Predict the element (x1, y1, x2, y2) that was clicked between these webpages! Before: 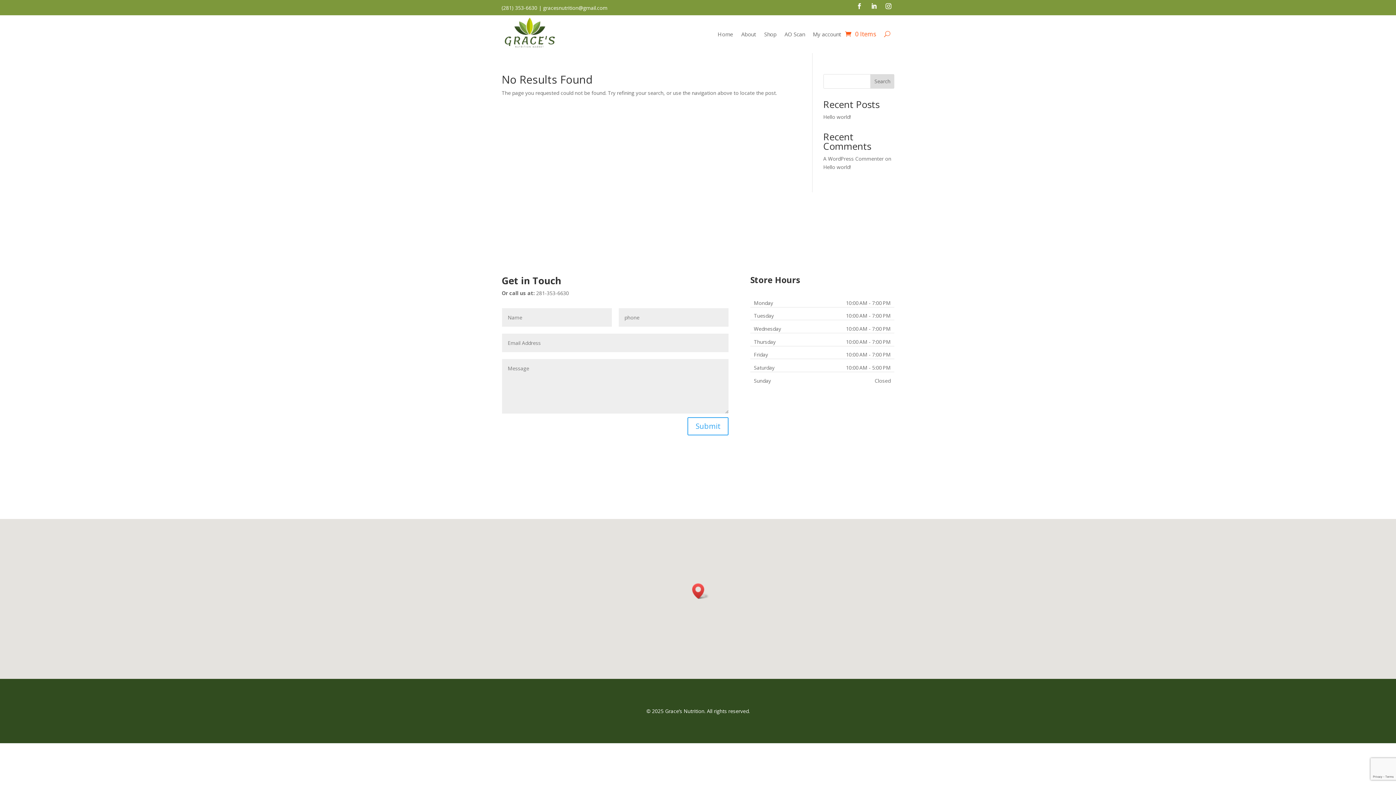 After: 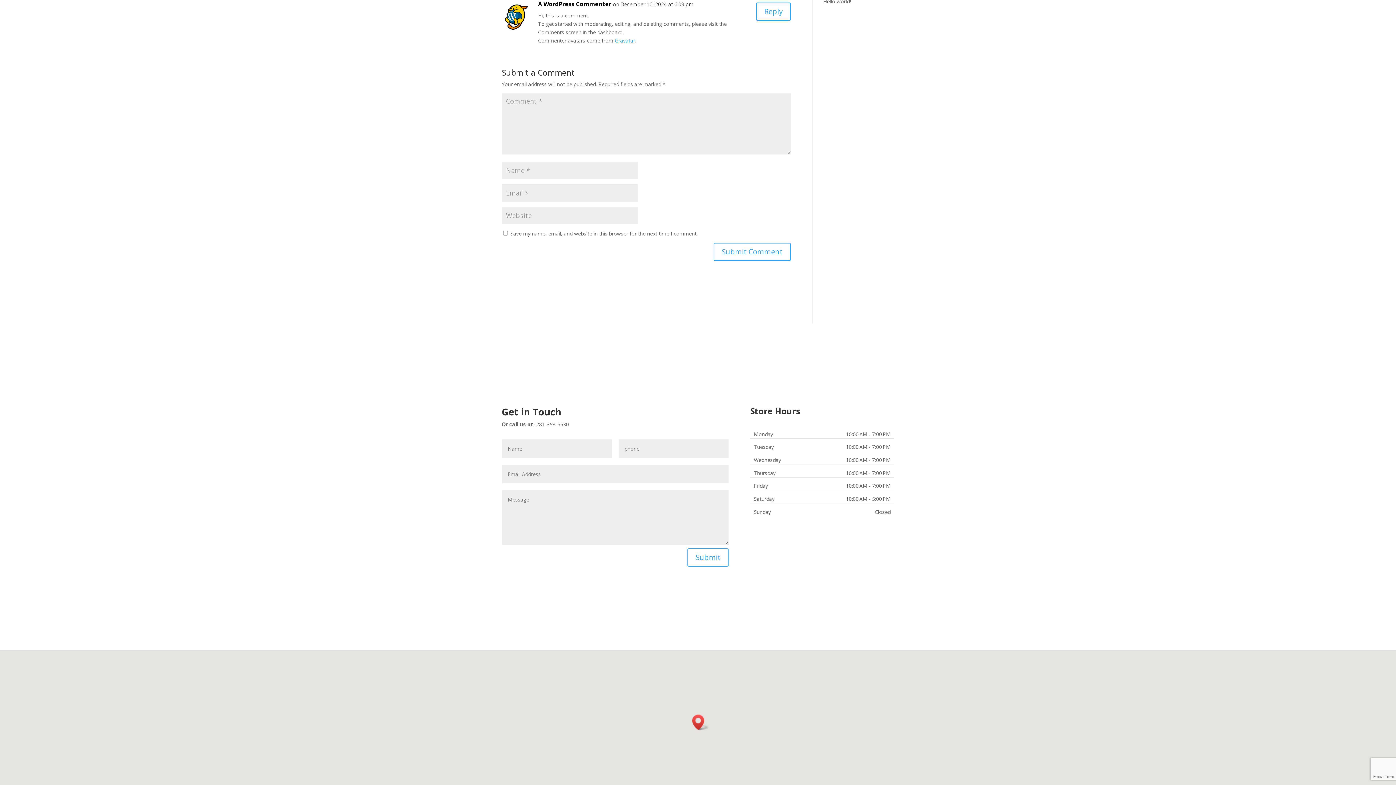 Action: label: Hello world! bbox: (823, 163, 851, 170)